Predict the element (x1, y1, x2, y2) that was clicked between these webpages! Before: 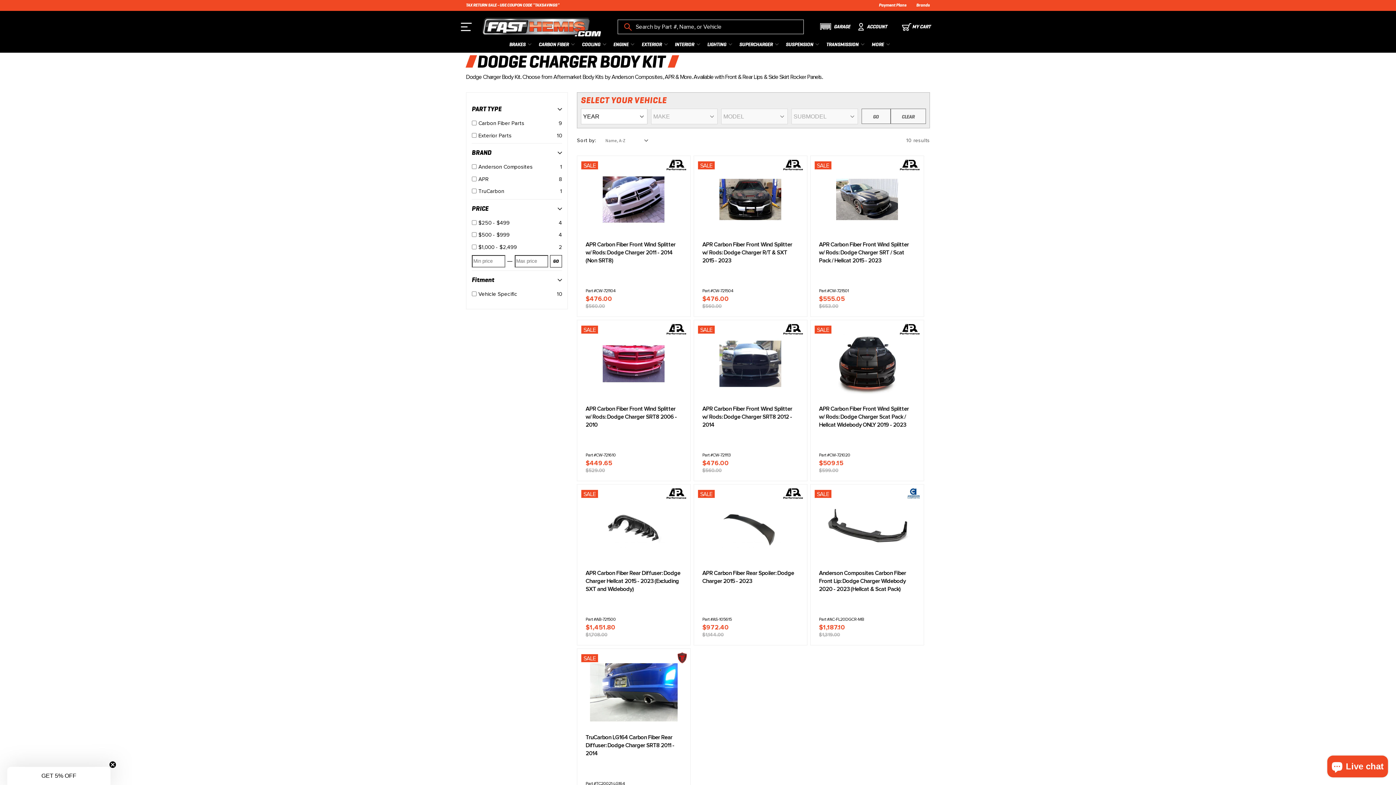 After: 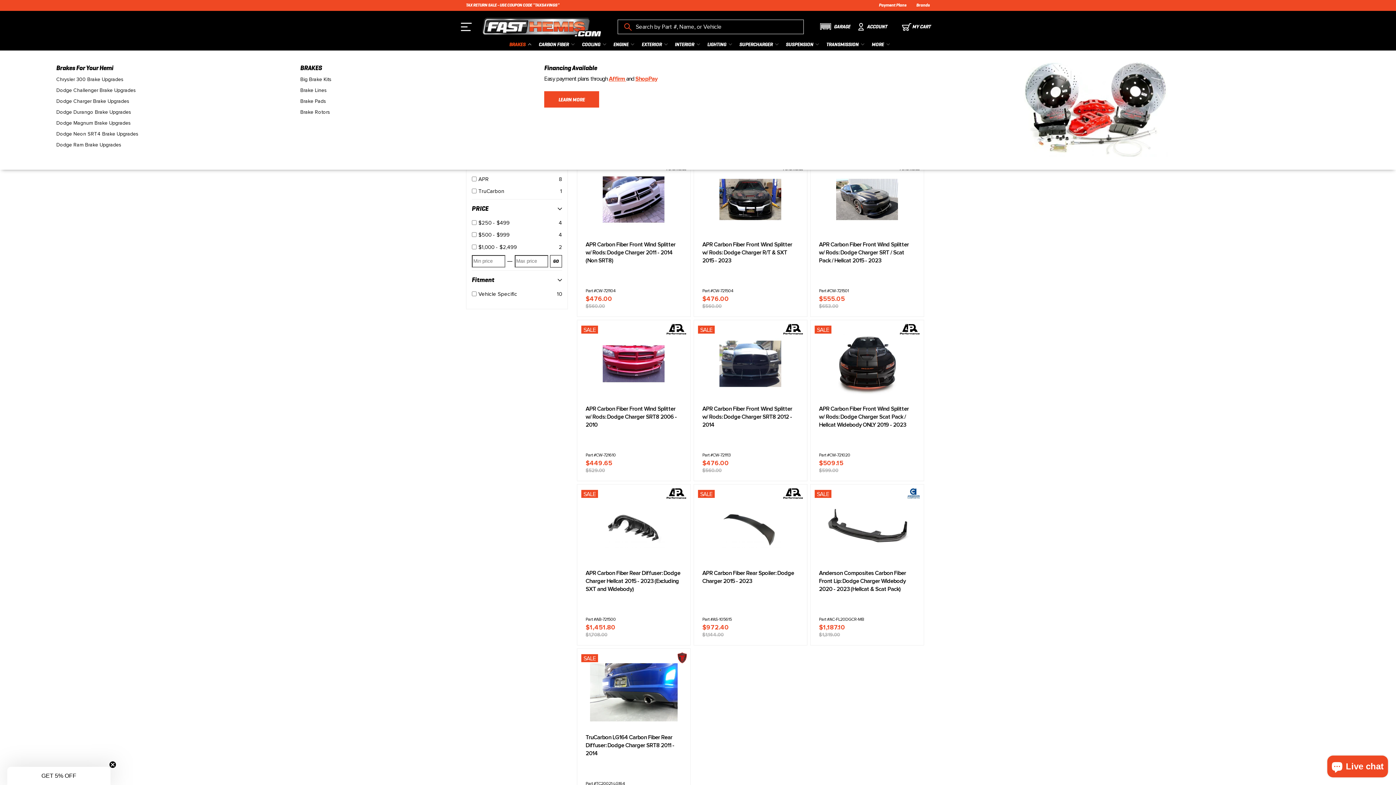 Action: label: BRAKES bbox: (502, 41, 532, 50)